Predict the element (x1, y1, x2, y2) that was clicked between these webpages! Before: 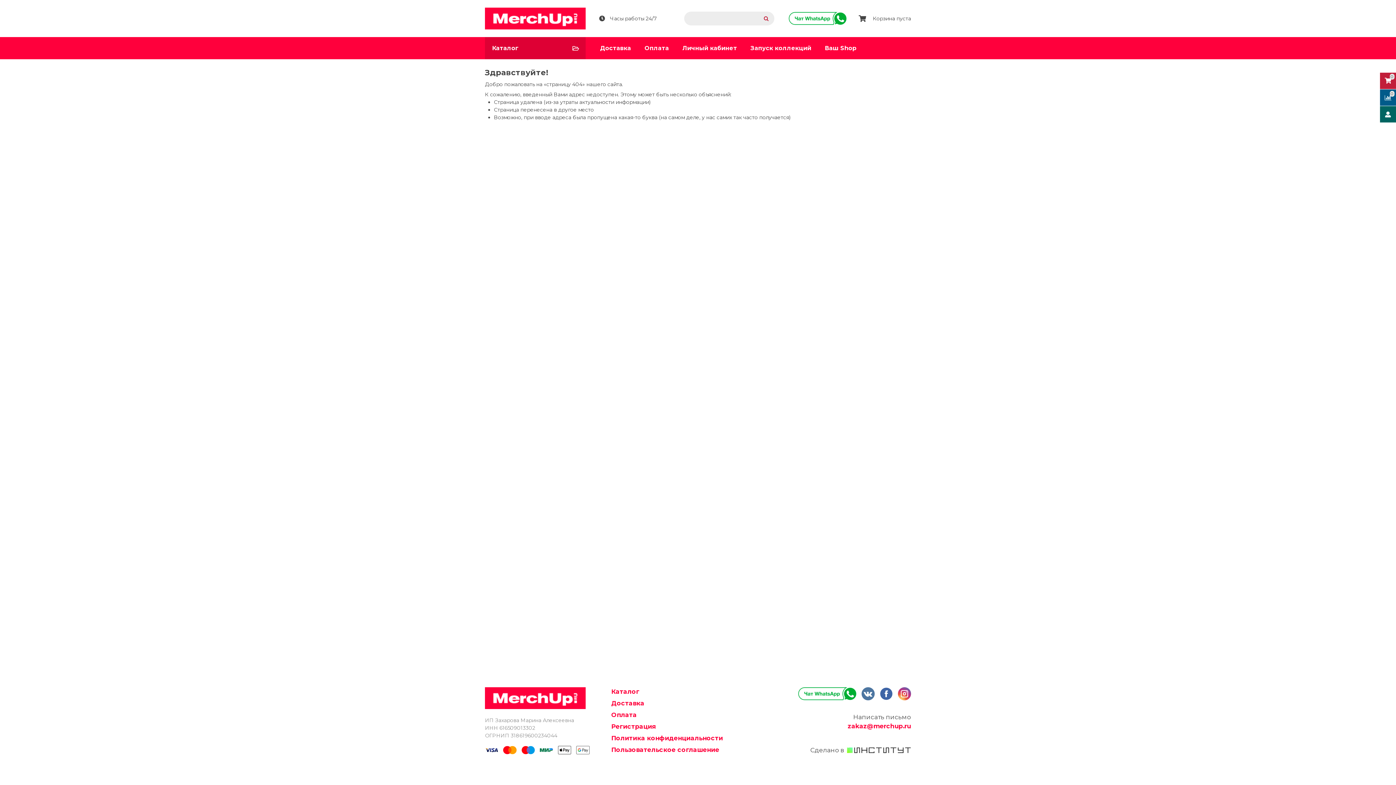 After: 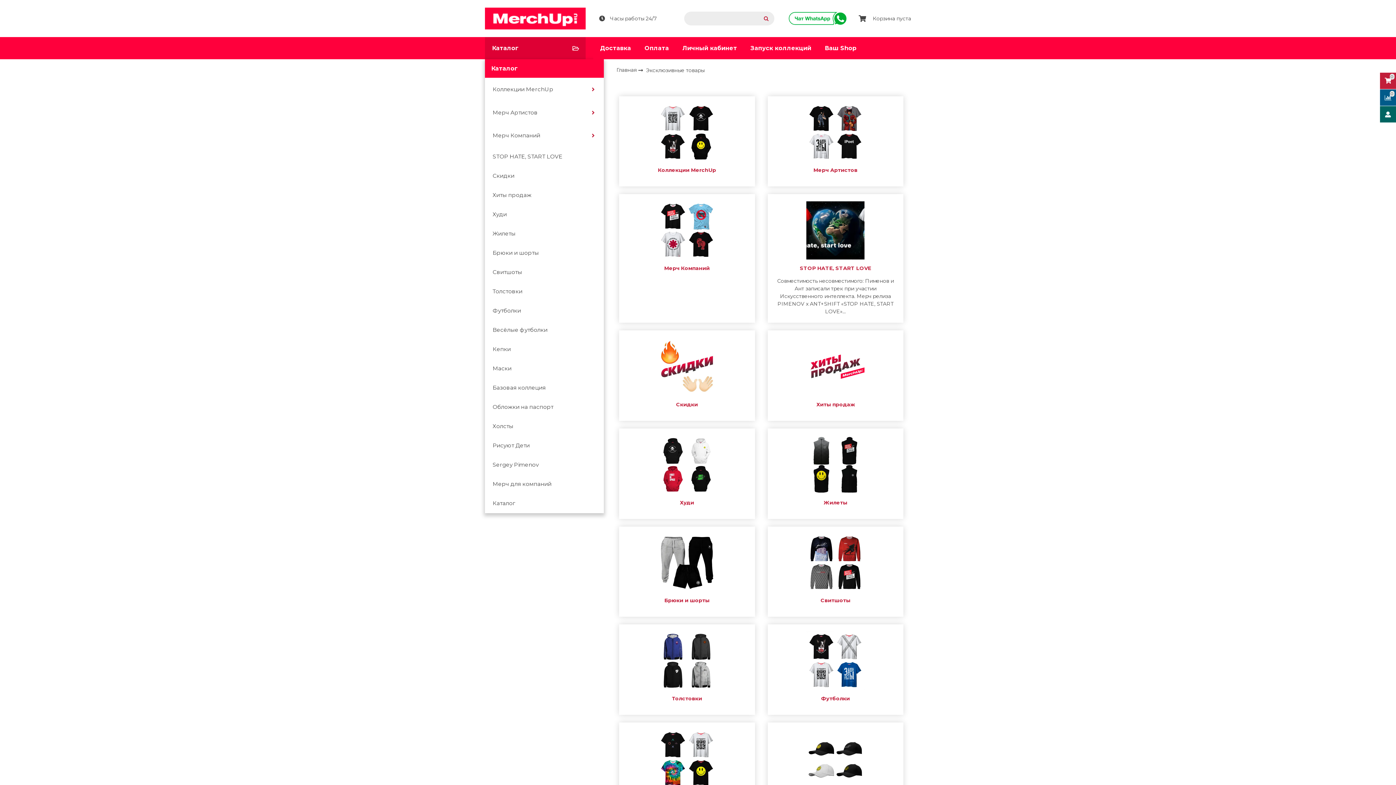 Action: bbox: (485, 37, 585, 59) label: Каталог